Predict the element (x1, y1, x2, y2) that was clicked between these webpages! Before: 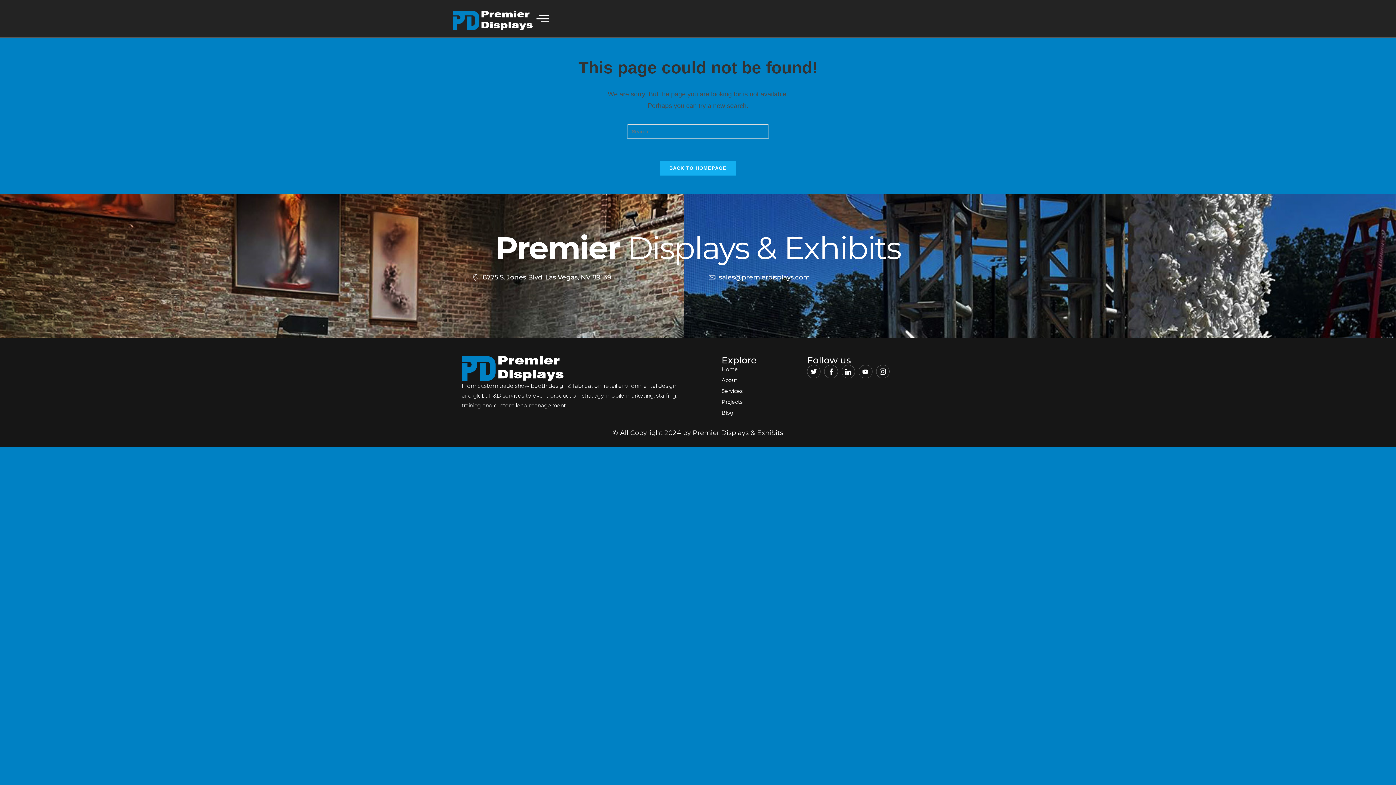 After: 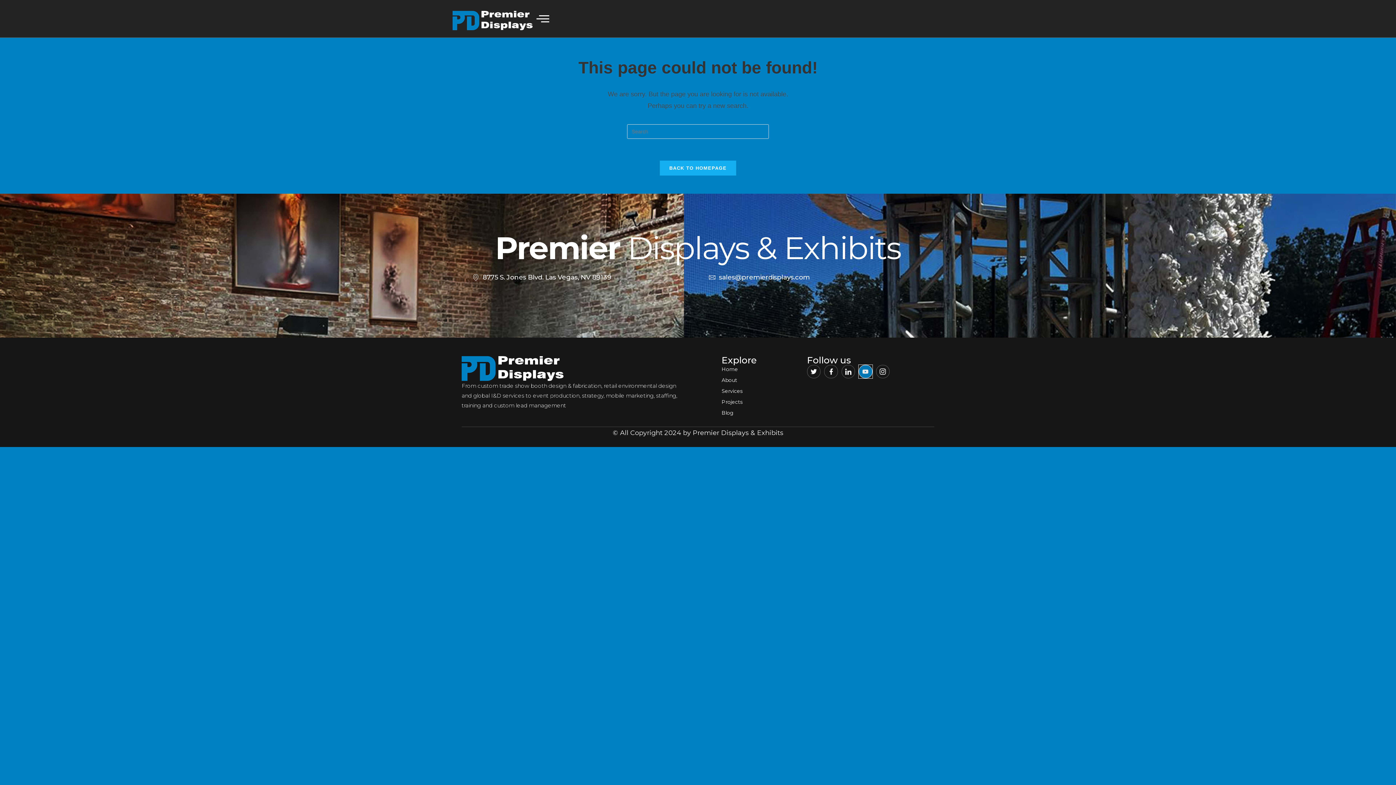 Action: label: Youtube bbox: (858, 365, 872, 378)